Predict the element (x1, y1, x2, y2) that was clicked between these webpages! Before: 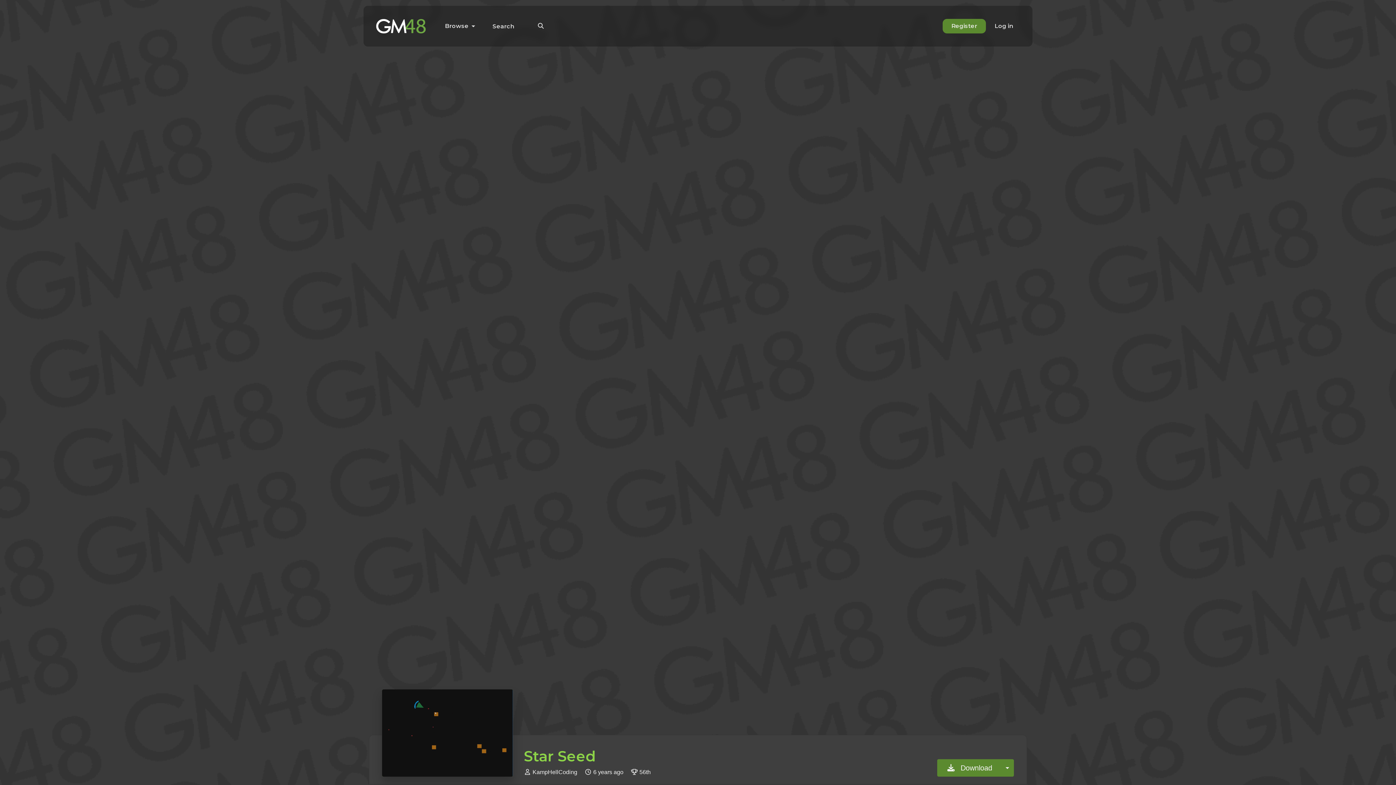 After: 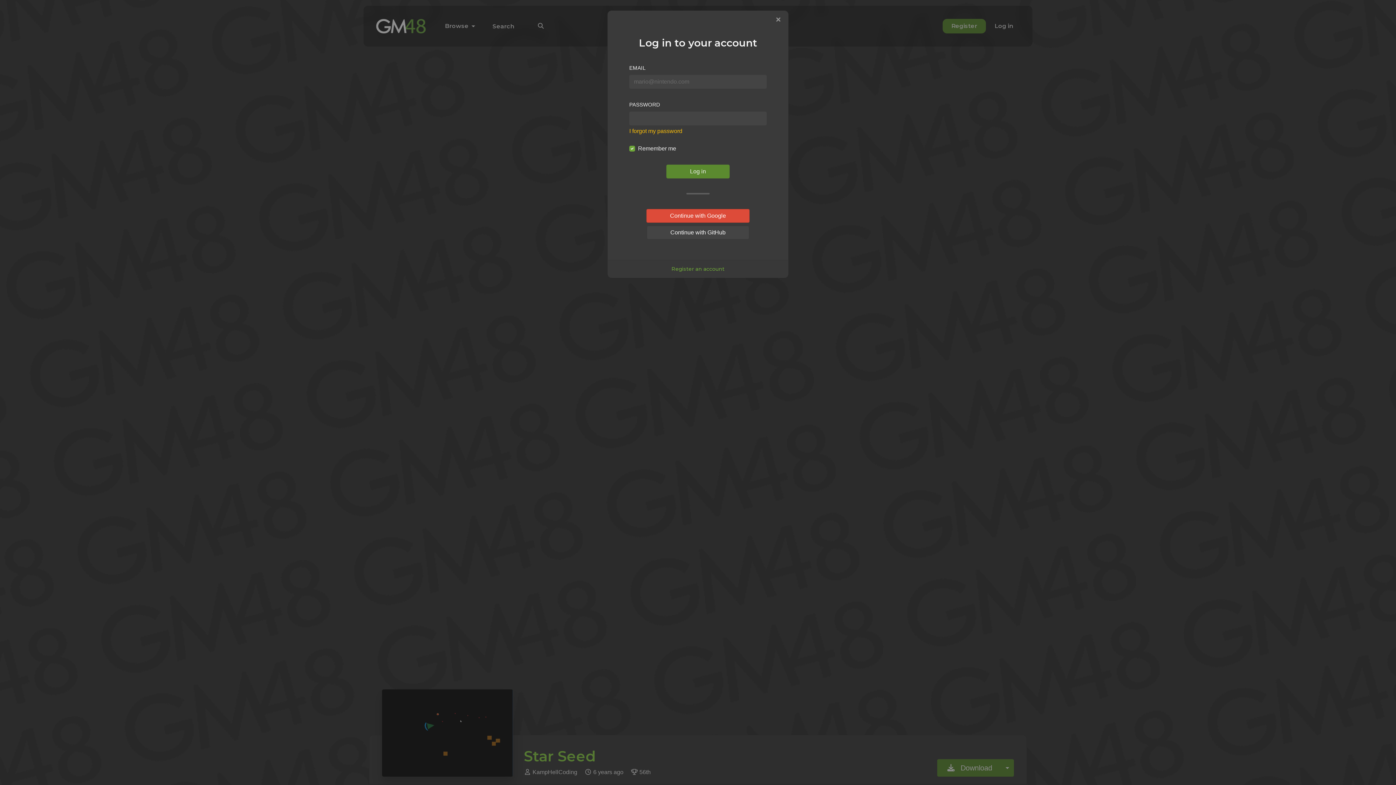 Action: bbox: (986, 18, 1021, 33) label: Log in